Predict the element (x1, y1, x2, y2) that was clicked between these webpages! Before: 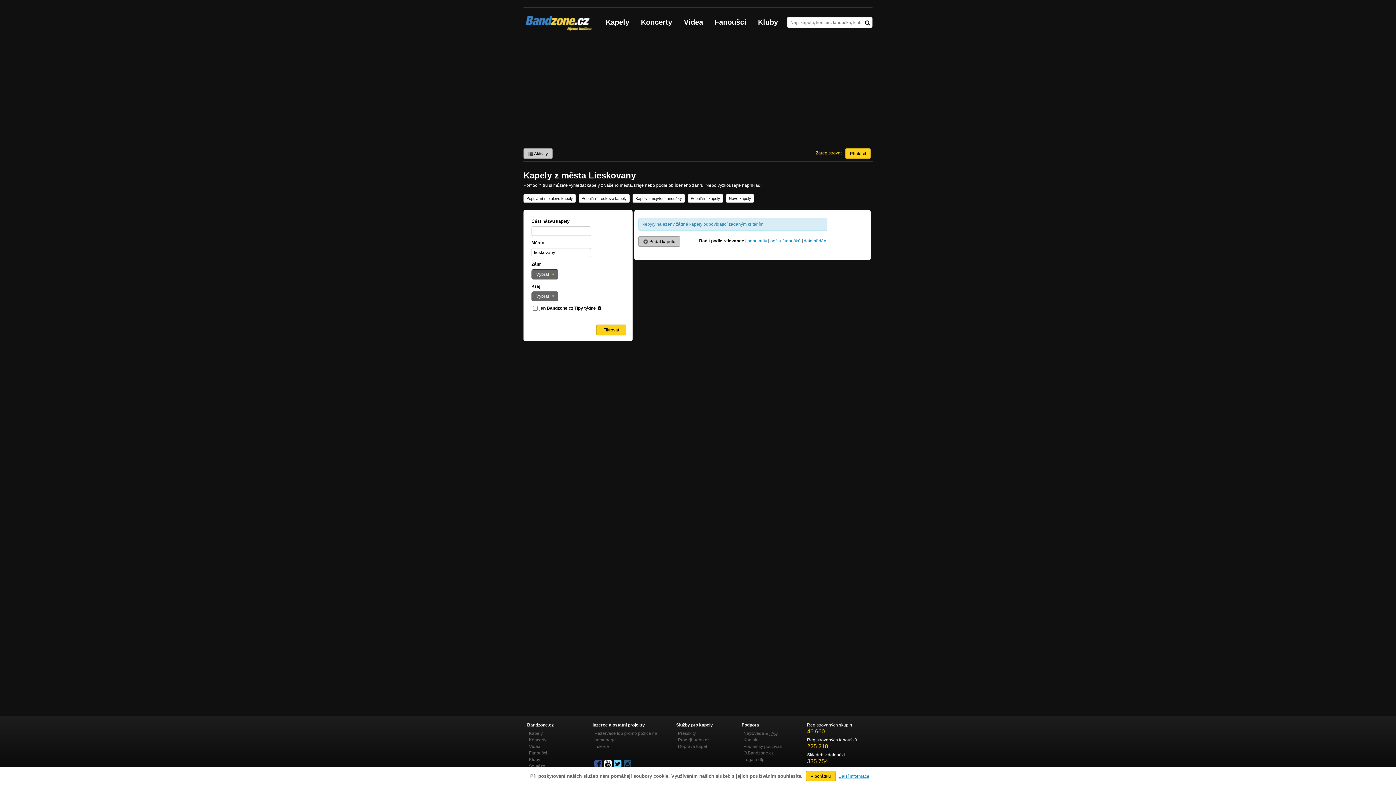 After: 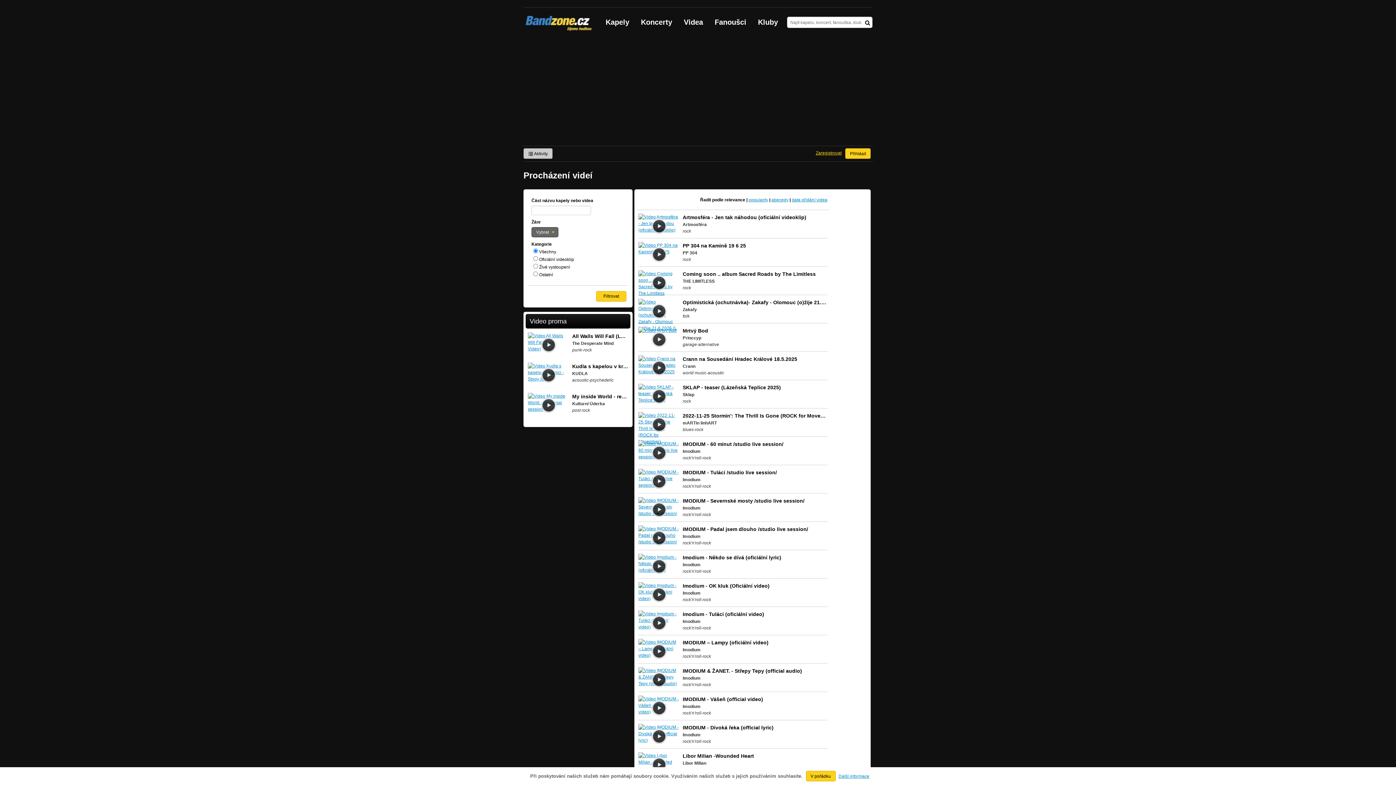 Action: bbox: (529, 744, 540, 749) label: Videa